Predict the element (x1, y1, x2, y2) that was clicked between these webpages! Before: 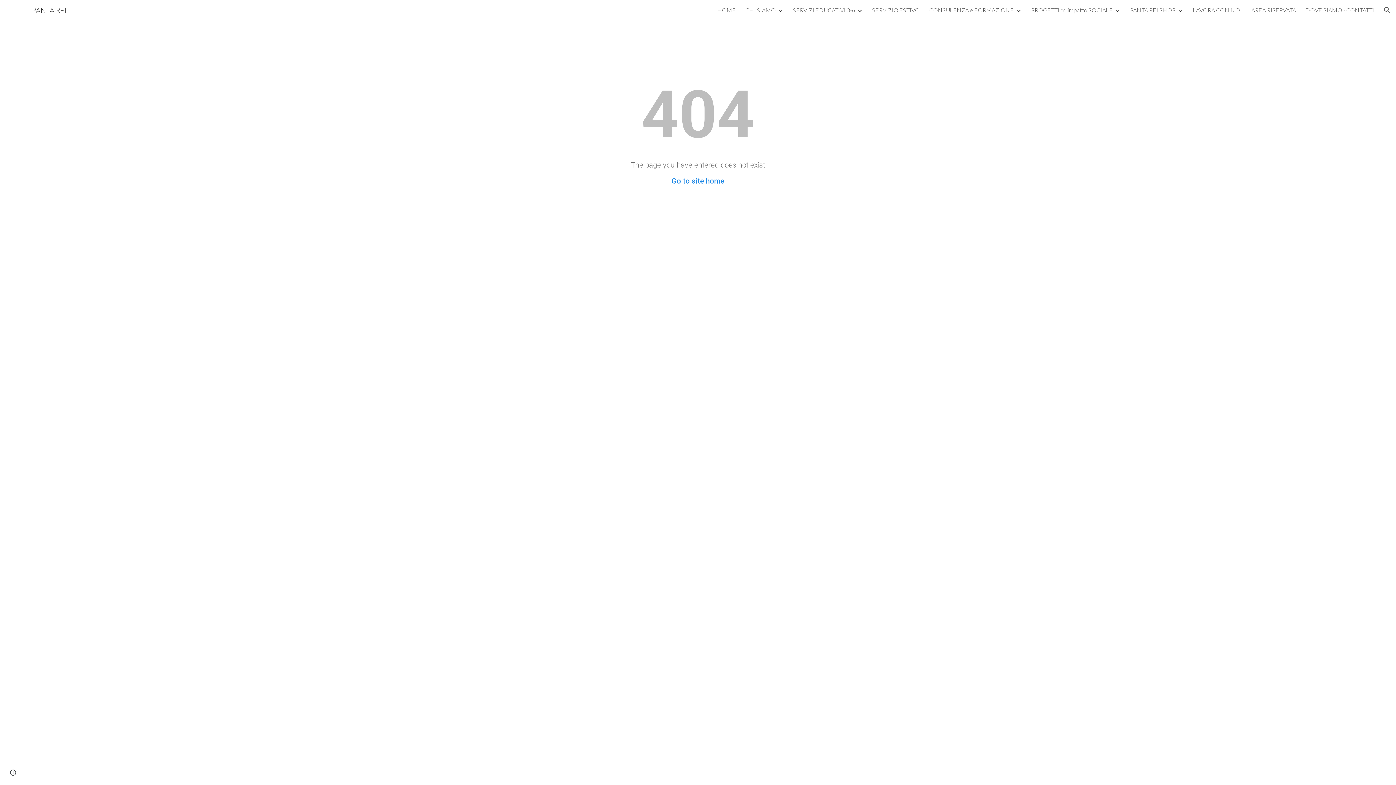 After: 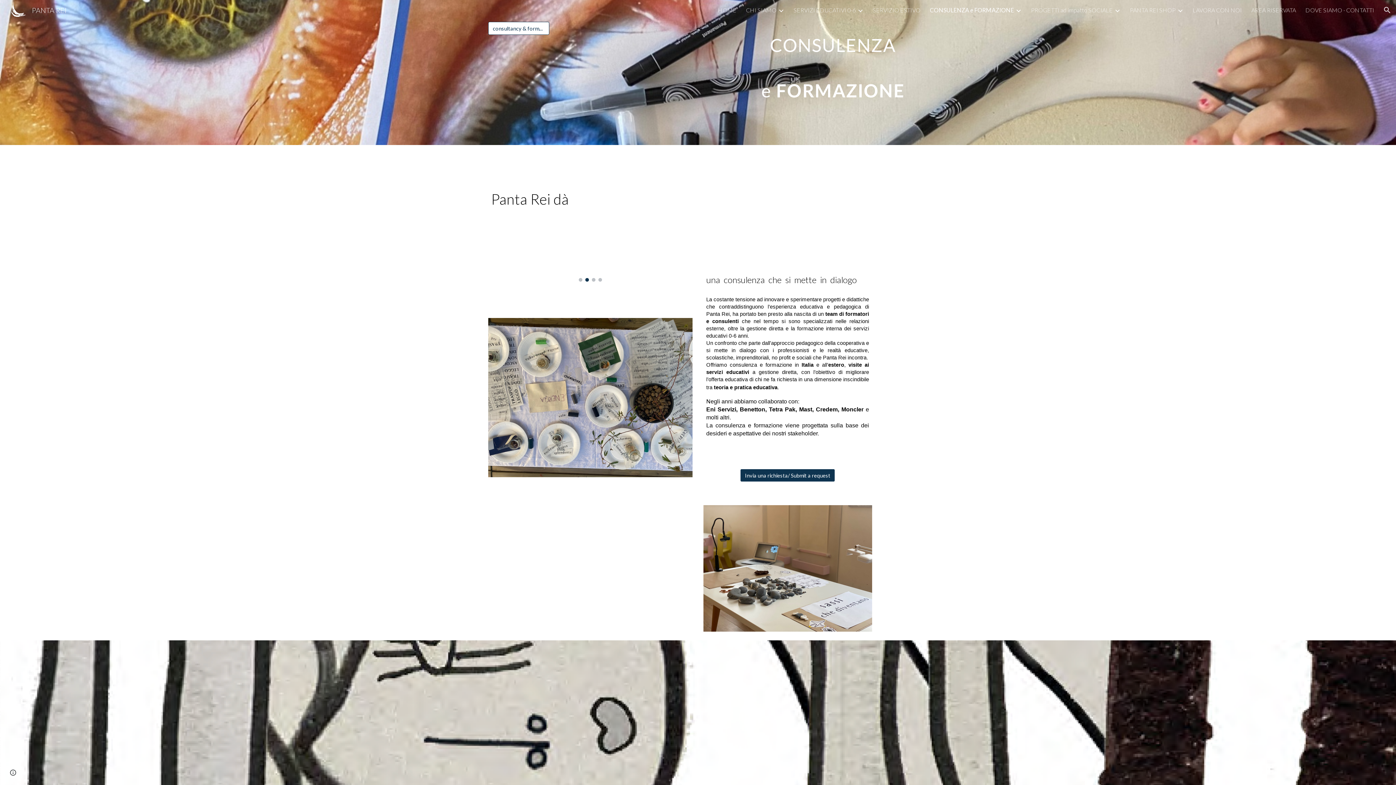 Action: bbox: (929, 6, 1014, 13) label: CONSULENZA e FORMAZIONE